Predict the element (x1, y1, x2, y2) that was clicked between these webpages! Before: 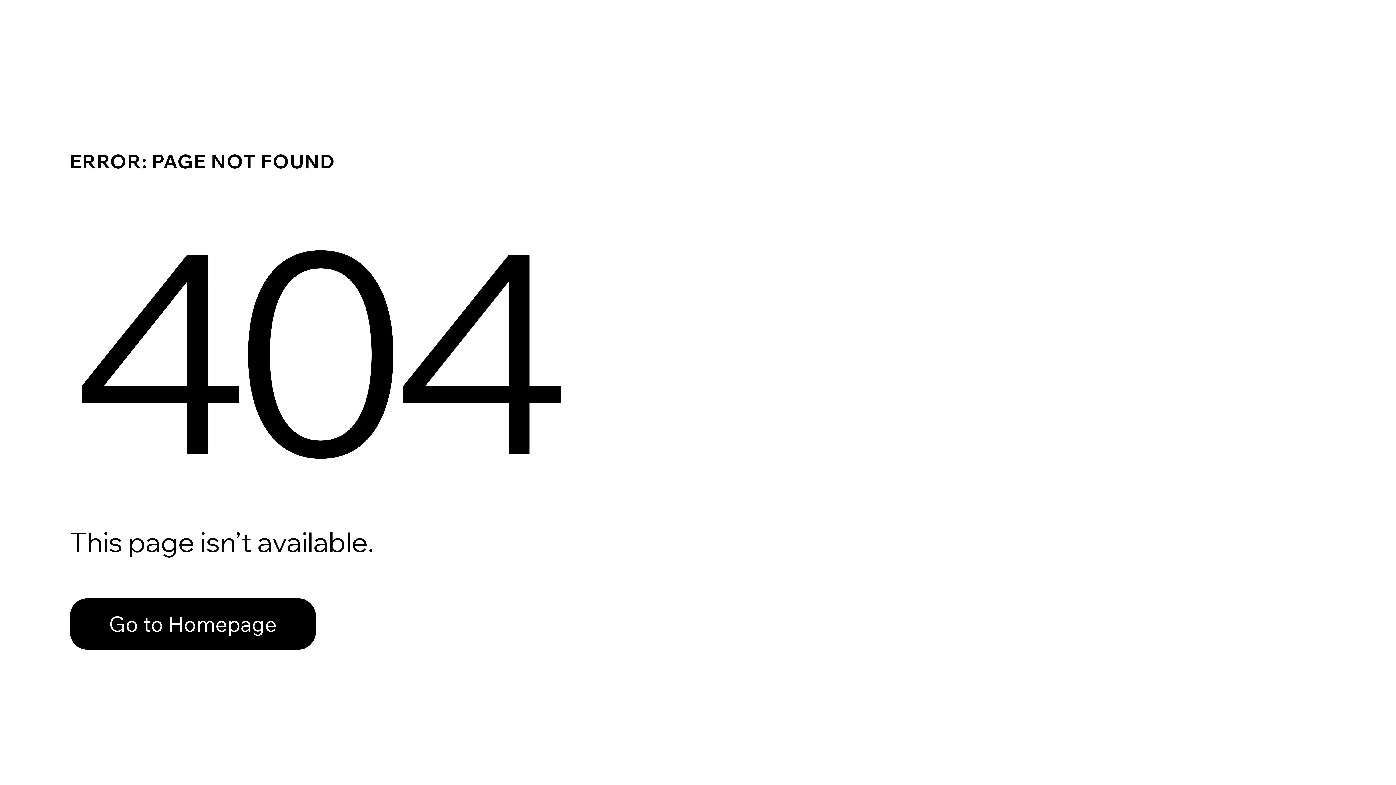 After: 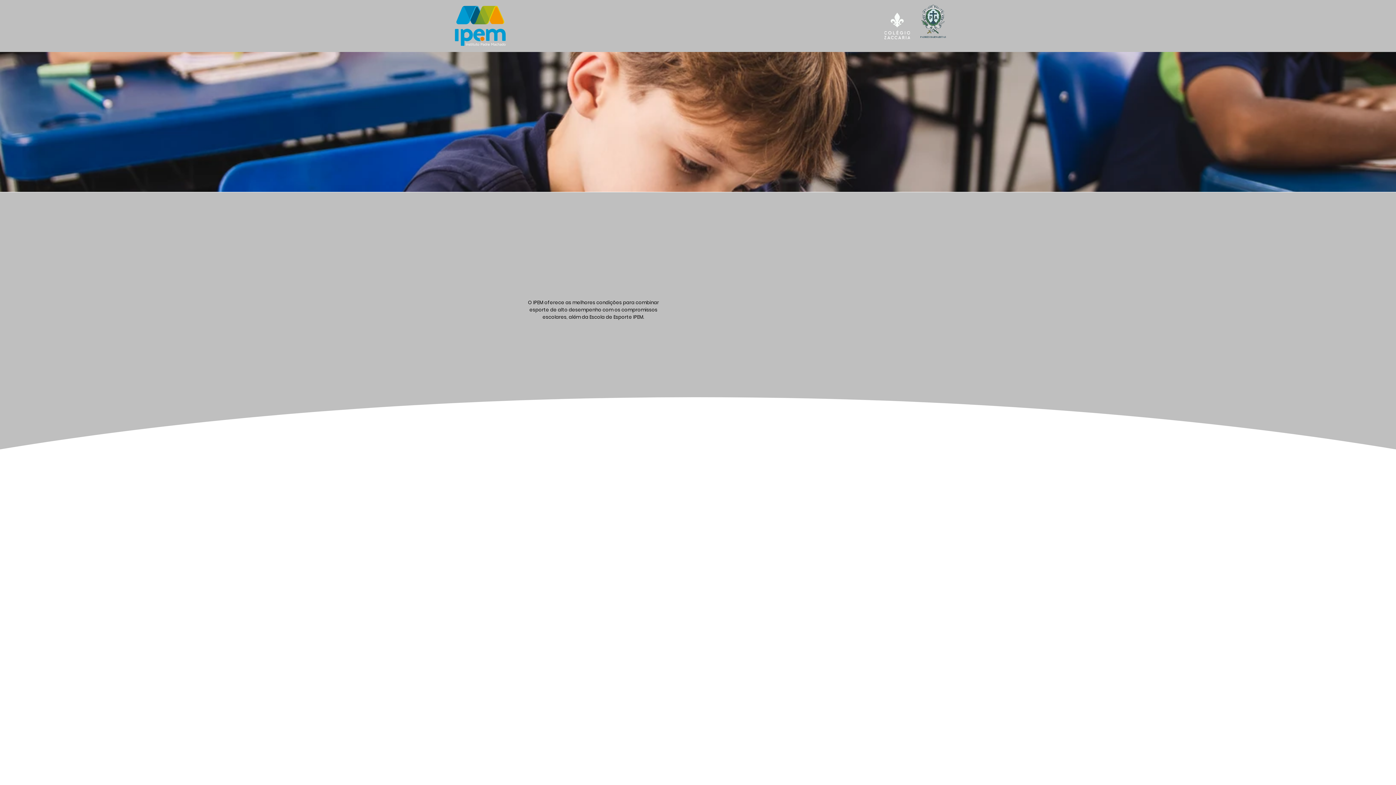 Action: label: Go to Homepage bbox: (69, 582, 768, 659)